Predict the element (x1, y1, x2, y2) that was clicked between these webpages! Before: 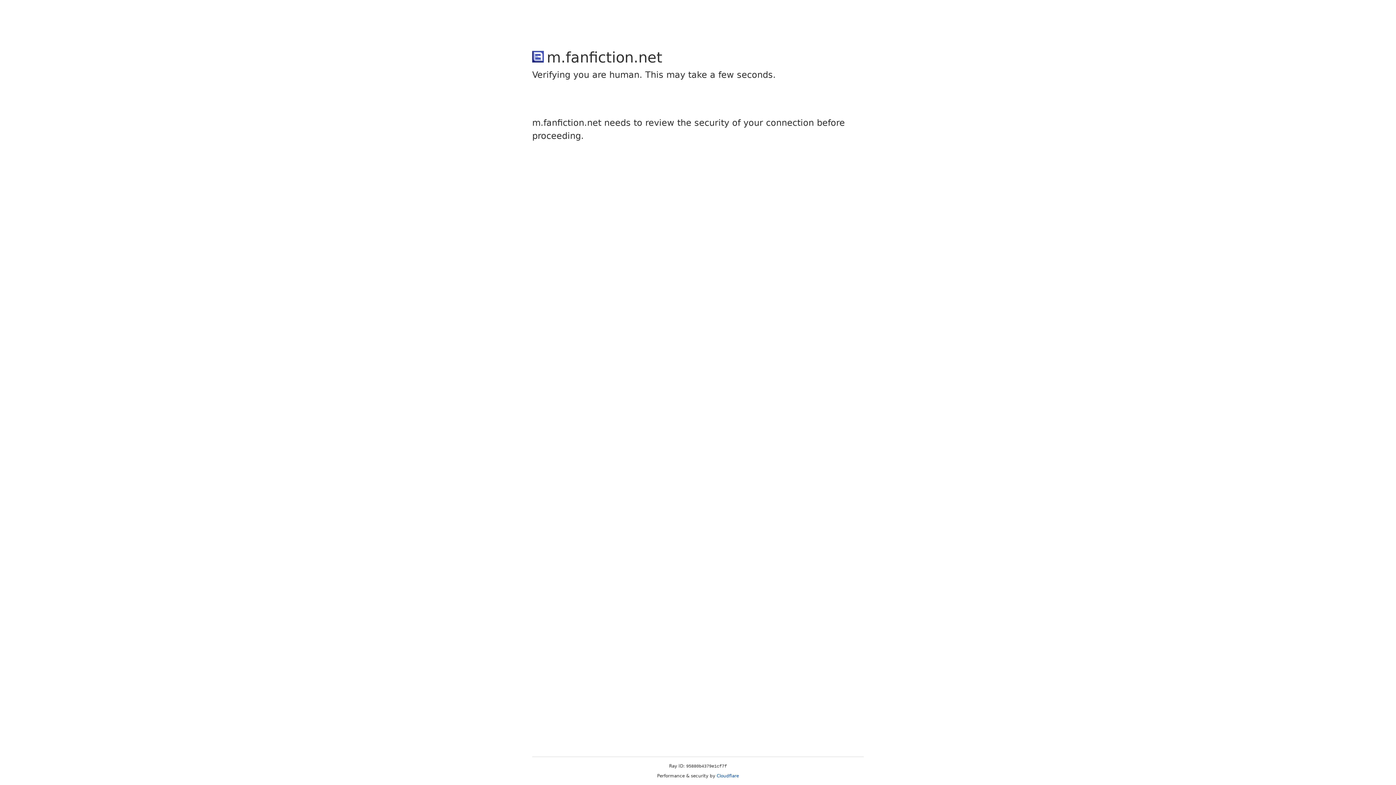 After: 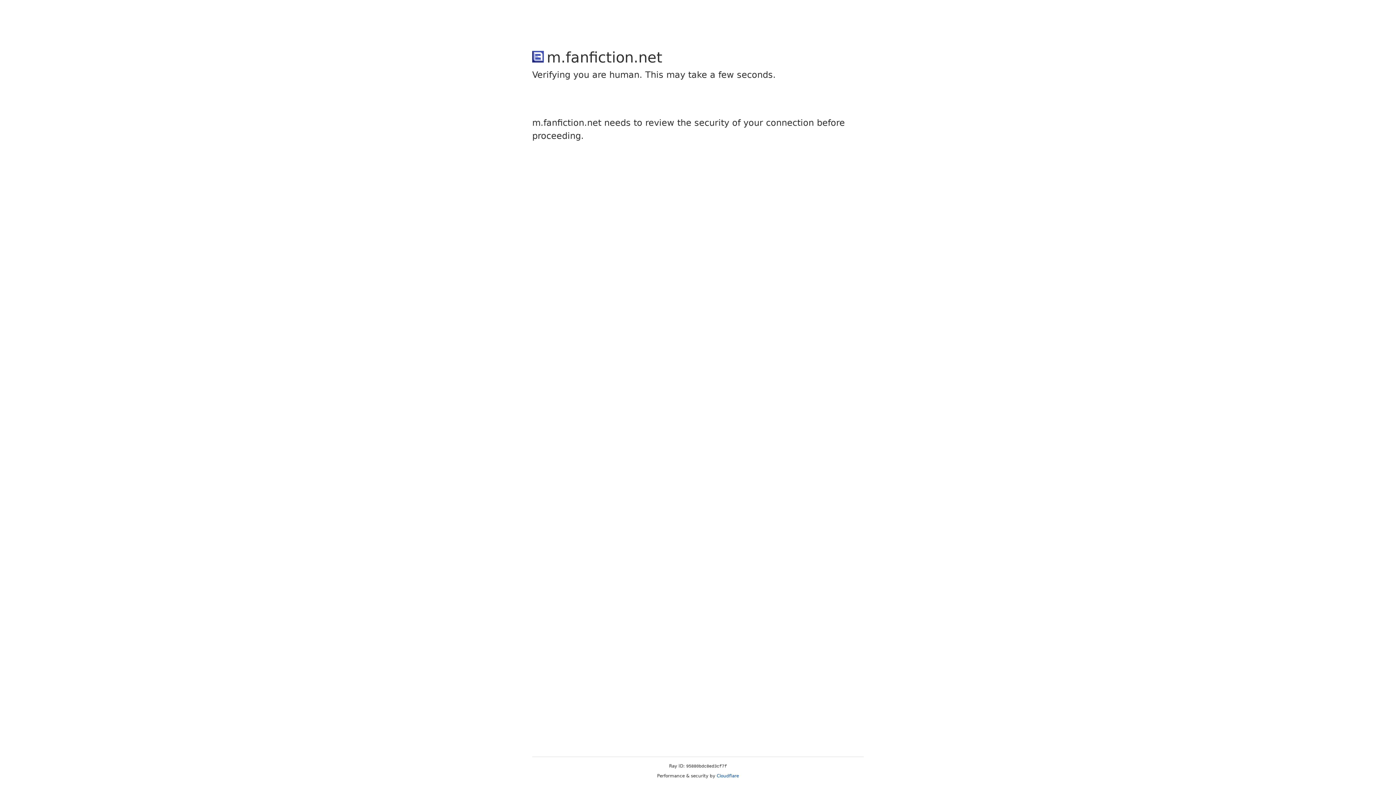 Action: label: Cloudflare bbox: (716, 773, 739, 778)